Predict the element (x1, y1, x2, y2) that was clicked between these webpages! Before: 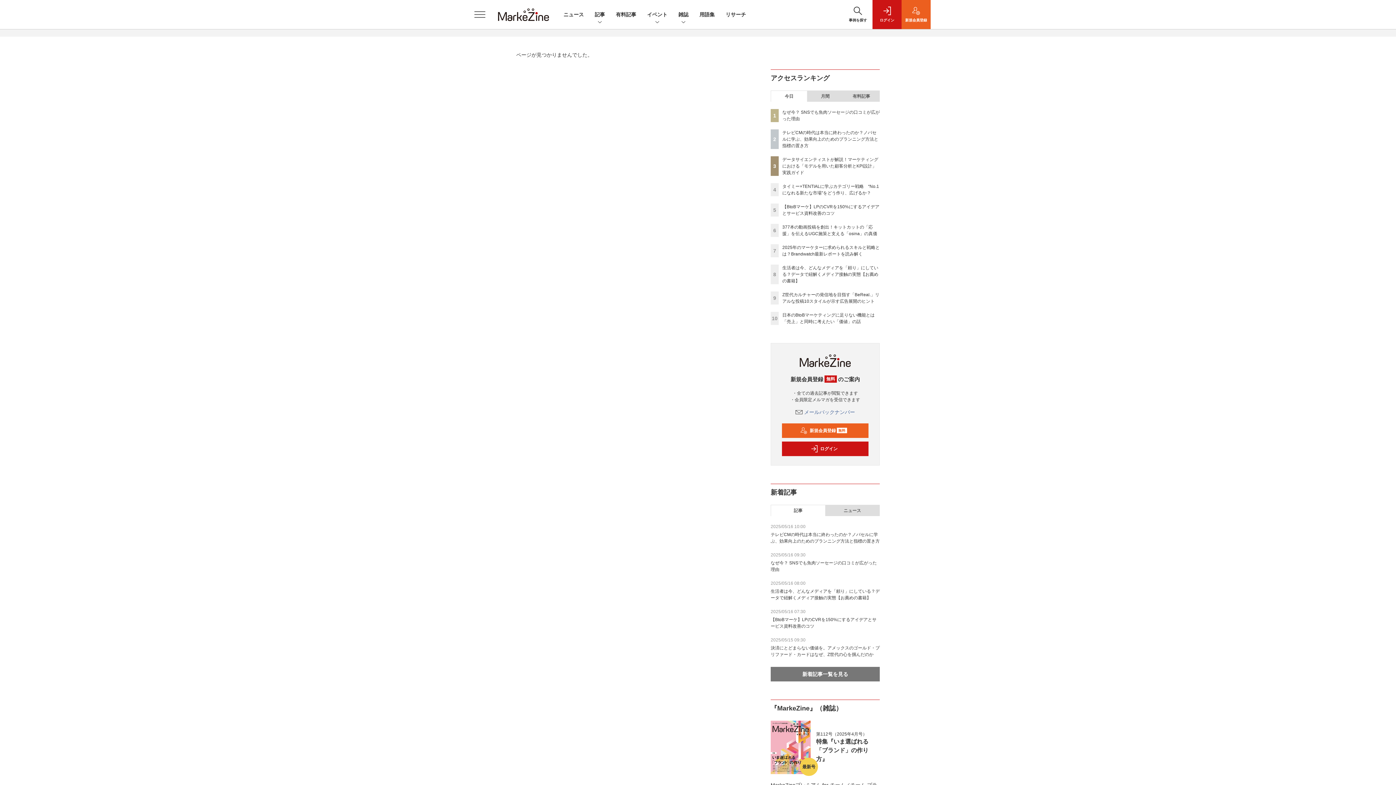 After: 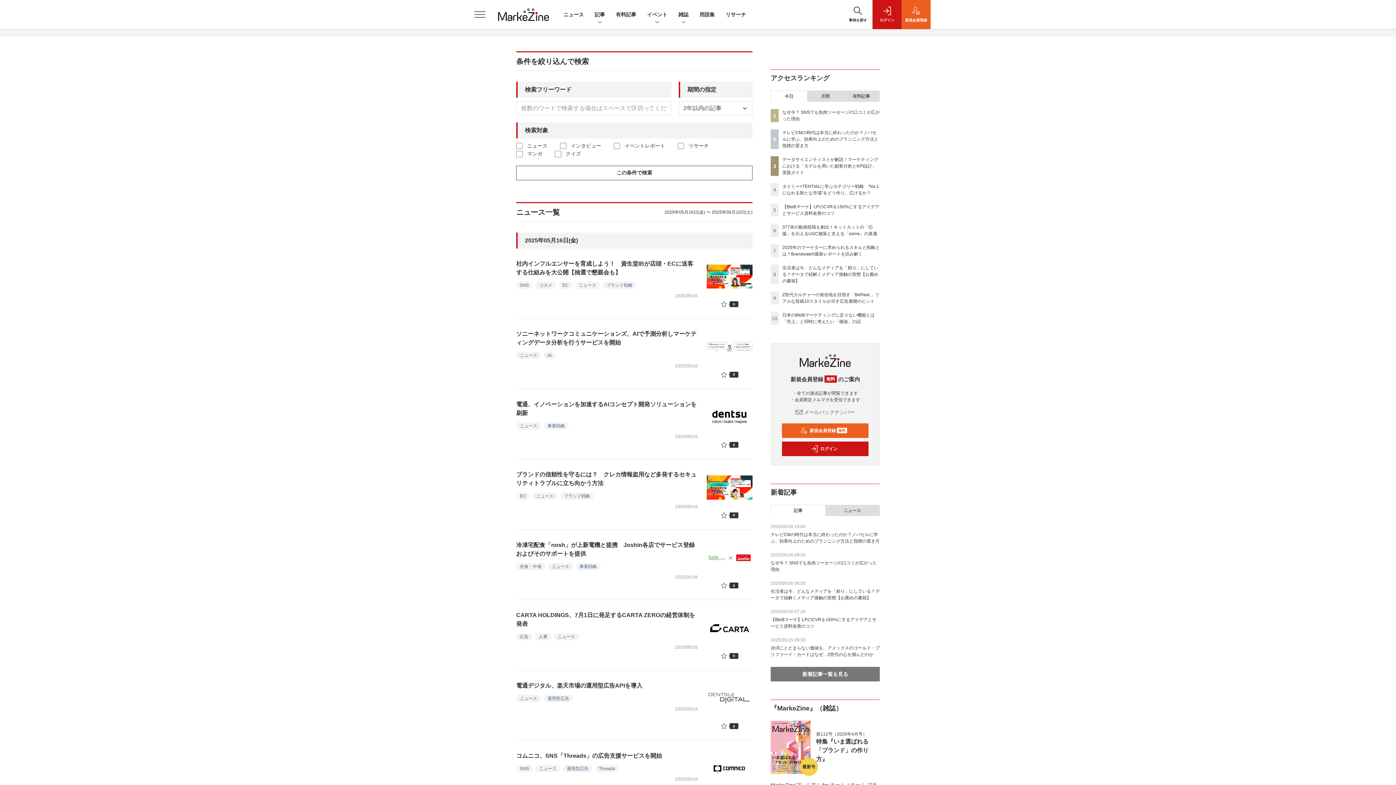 Action: bbox: (563, 11, 584, 17) label: ニュース